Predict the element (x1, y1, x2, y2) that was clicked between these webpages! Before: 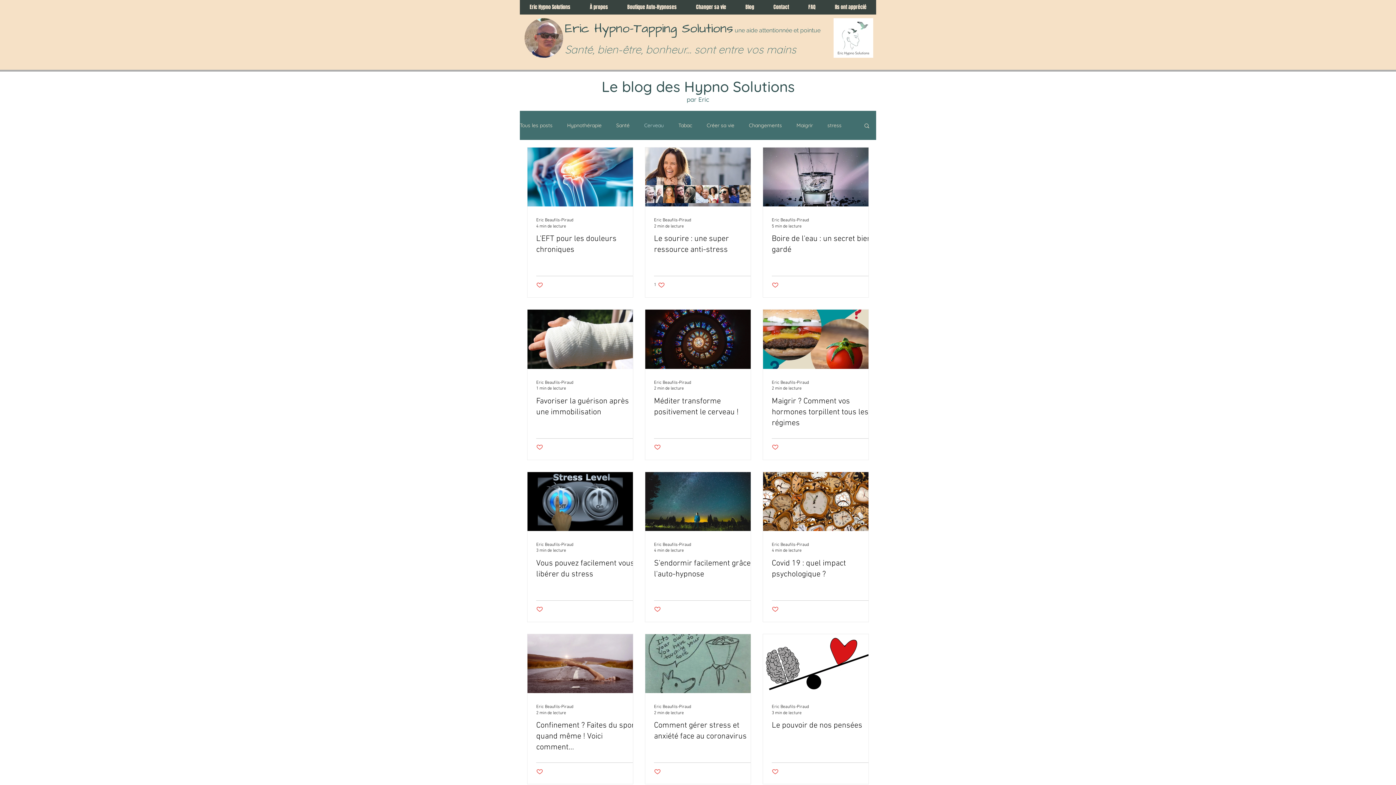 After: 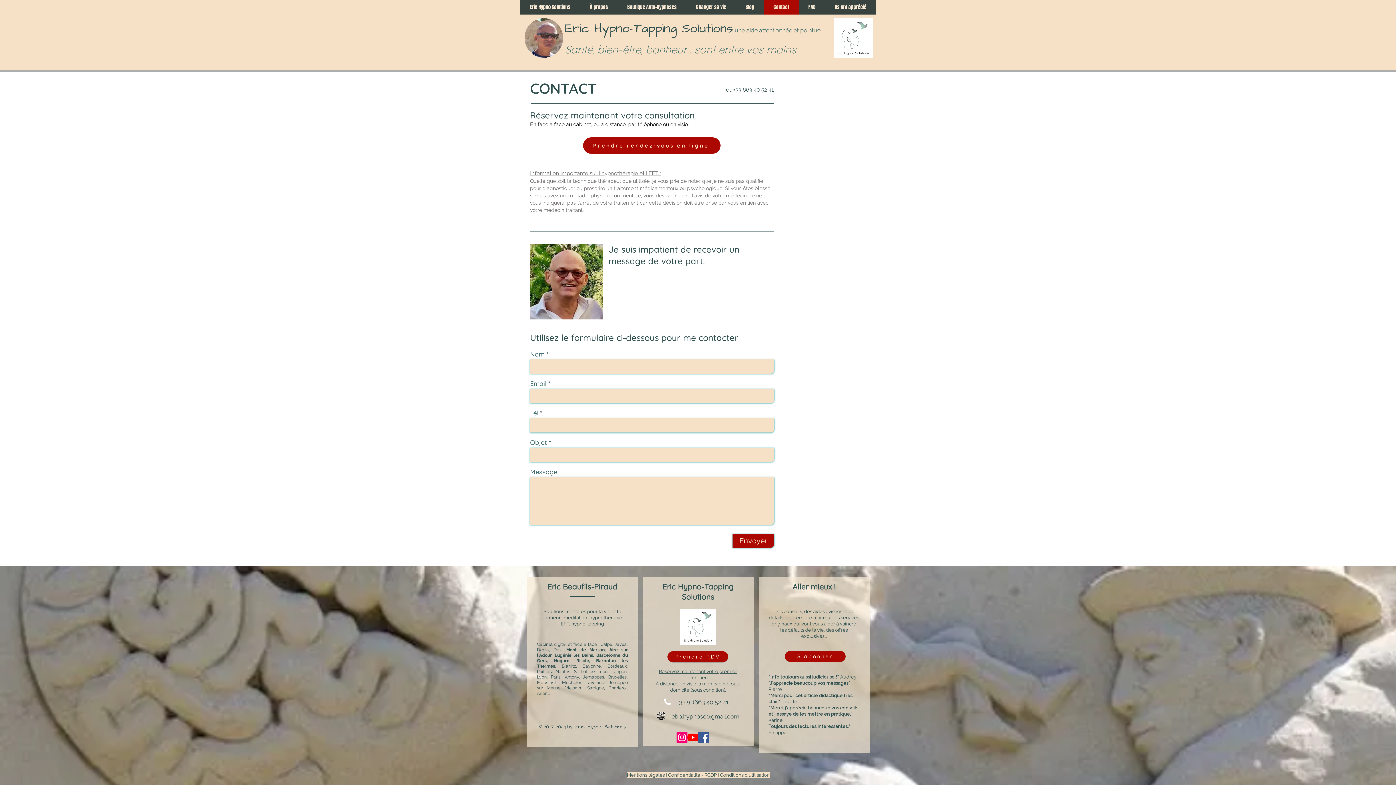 Action: bbox: (764, 0, 798, 14) label: Contact